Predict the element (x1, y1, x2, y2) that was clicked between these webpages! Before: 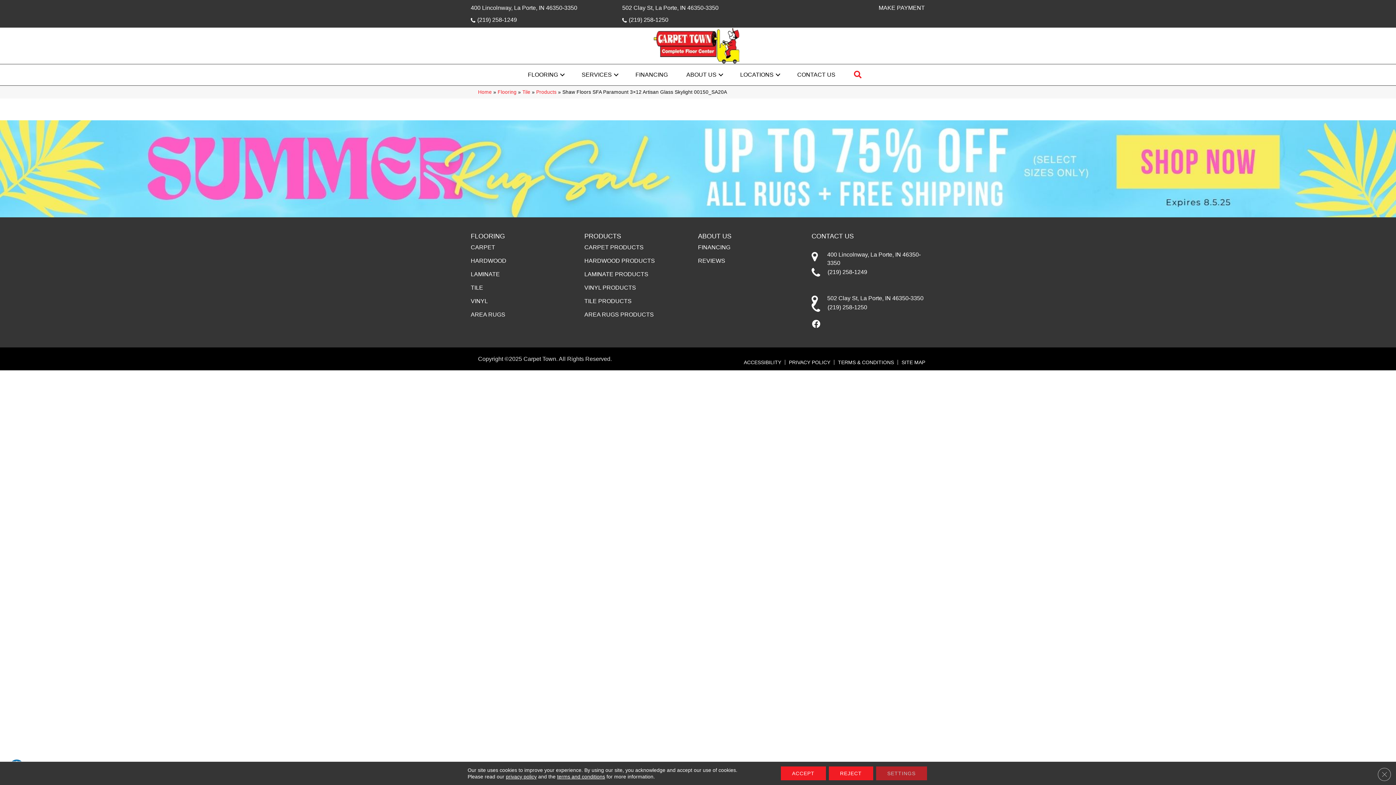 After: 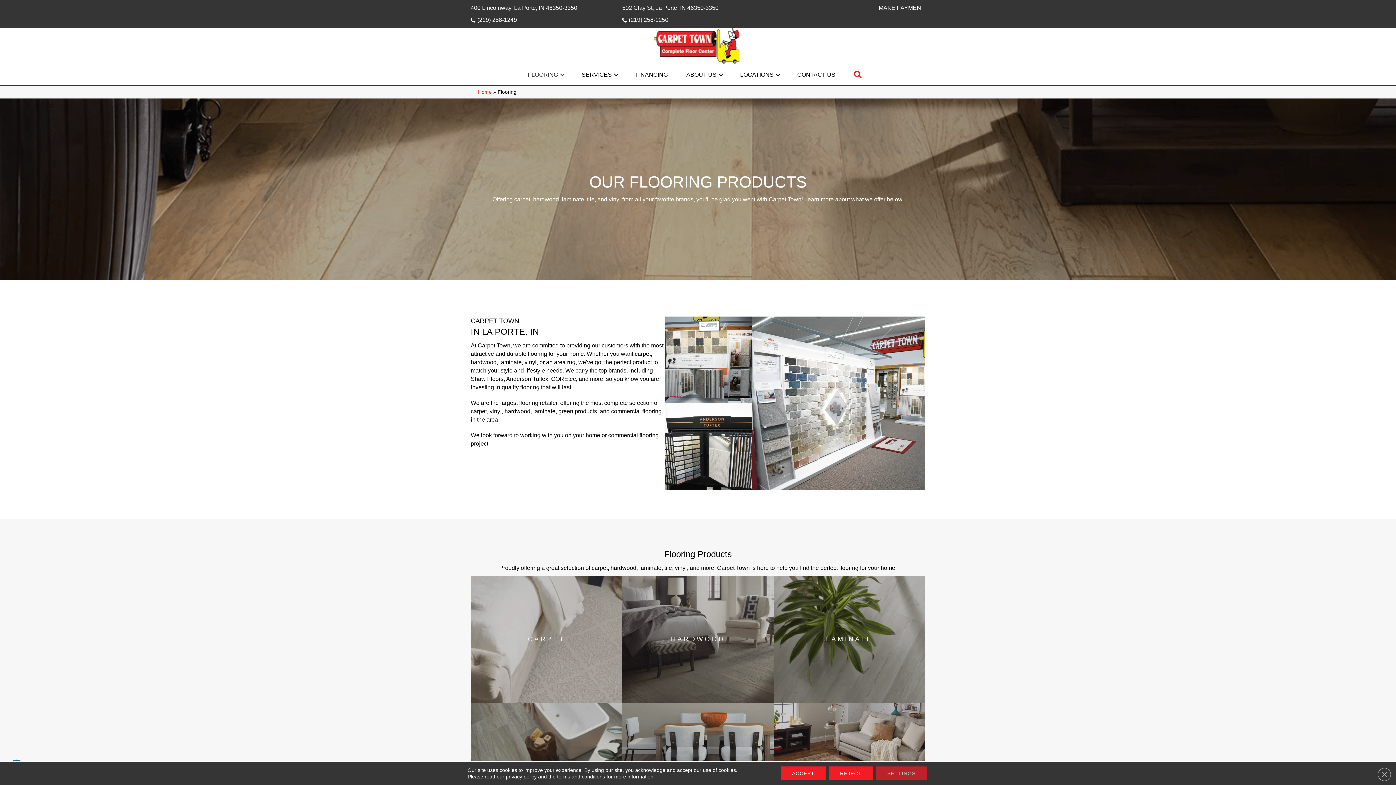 Action: label: FLOORING bbox: (528, 64, 566, 85)